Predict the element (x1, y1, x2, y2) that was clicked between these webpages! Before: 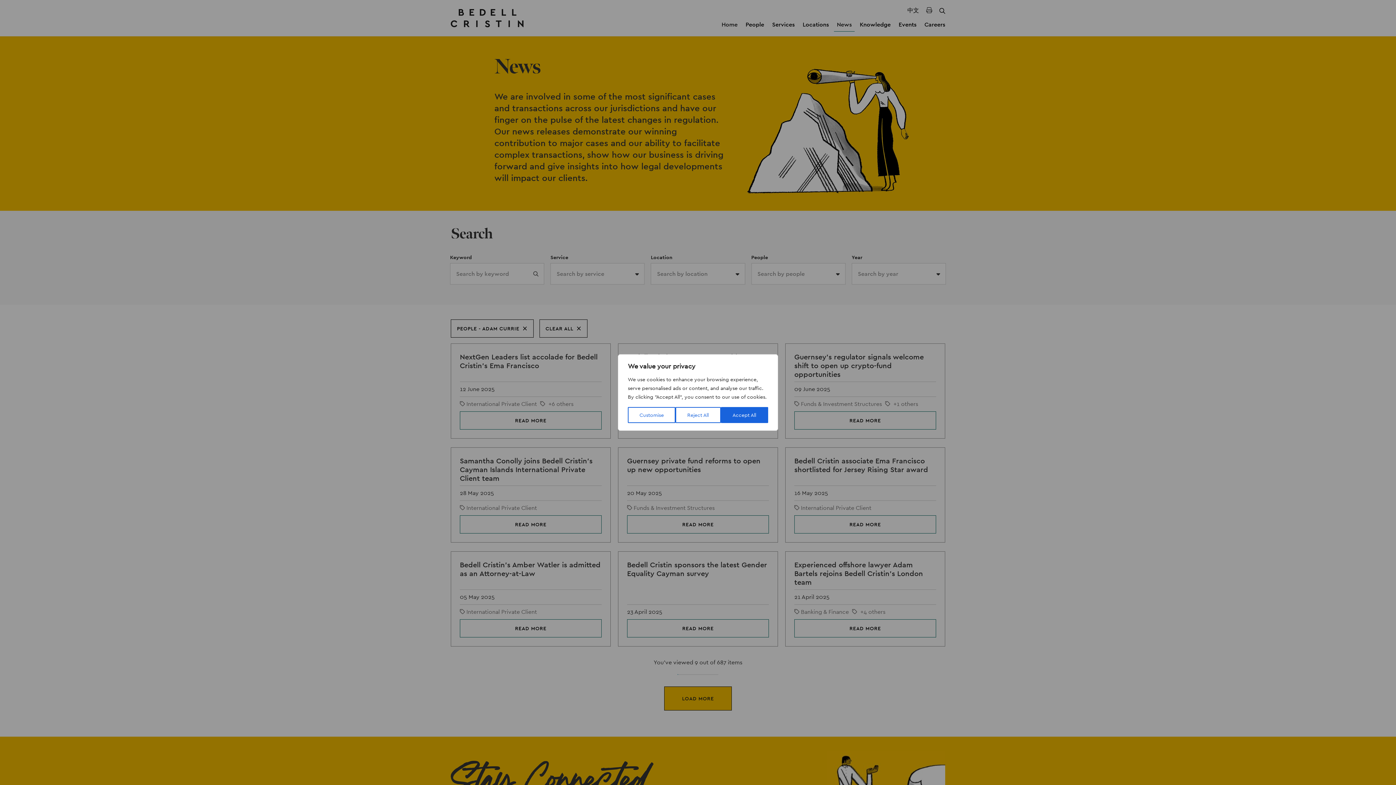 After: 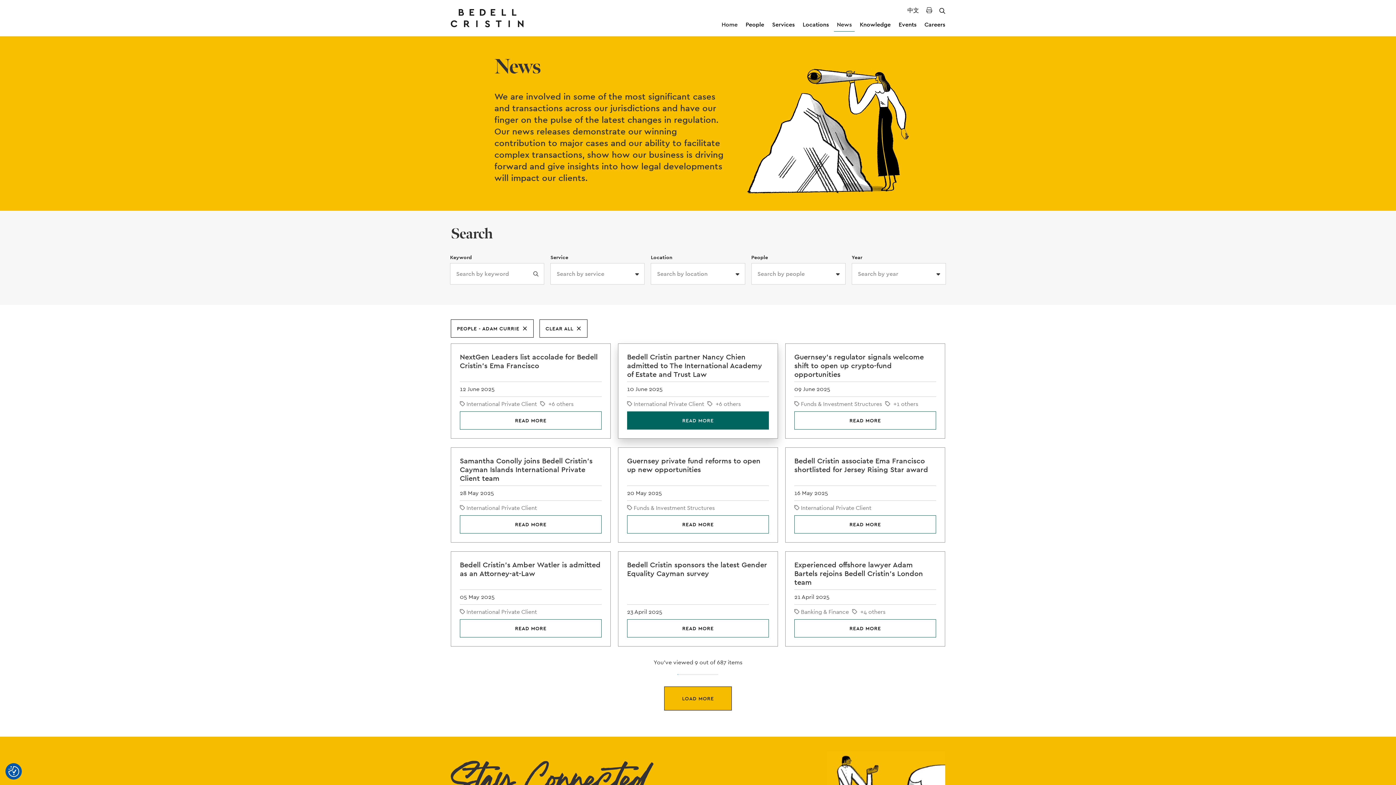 Action: bbox: (720, 407, 768, 423) label: Accept All